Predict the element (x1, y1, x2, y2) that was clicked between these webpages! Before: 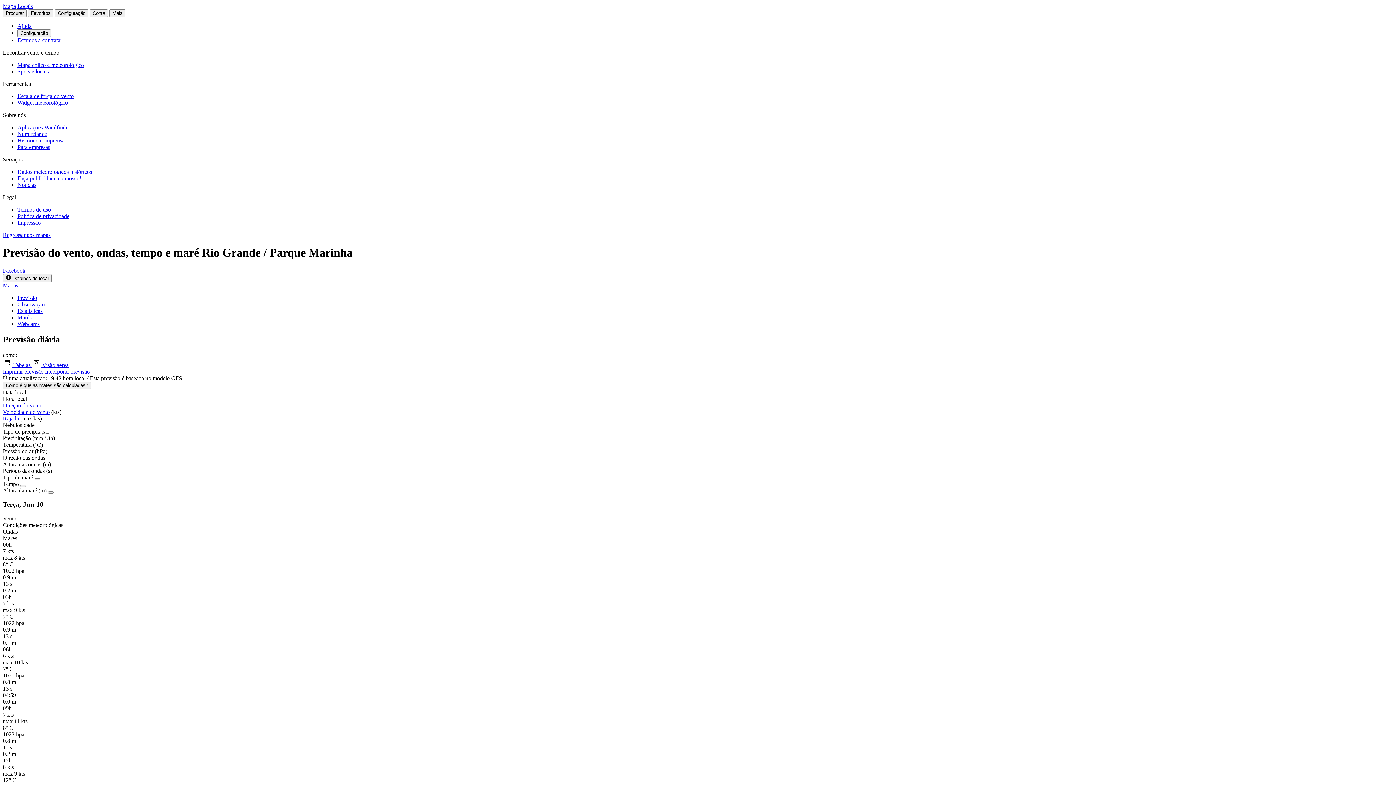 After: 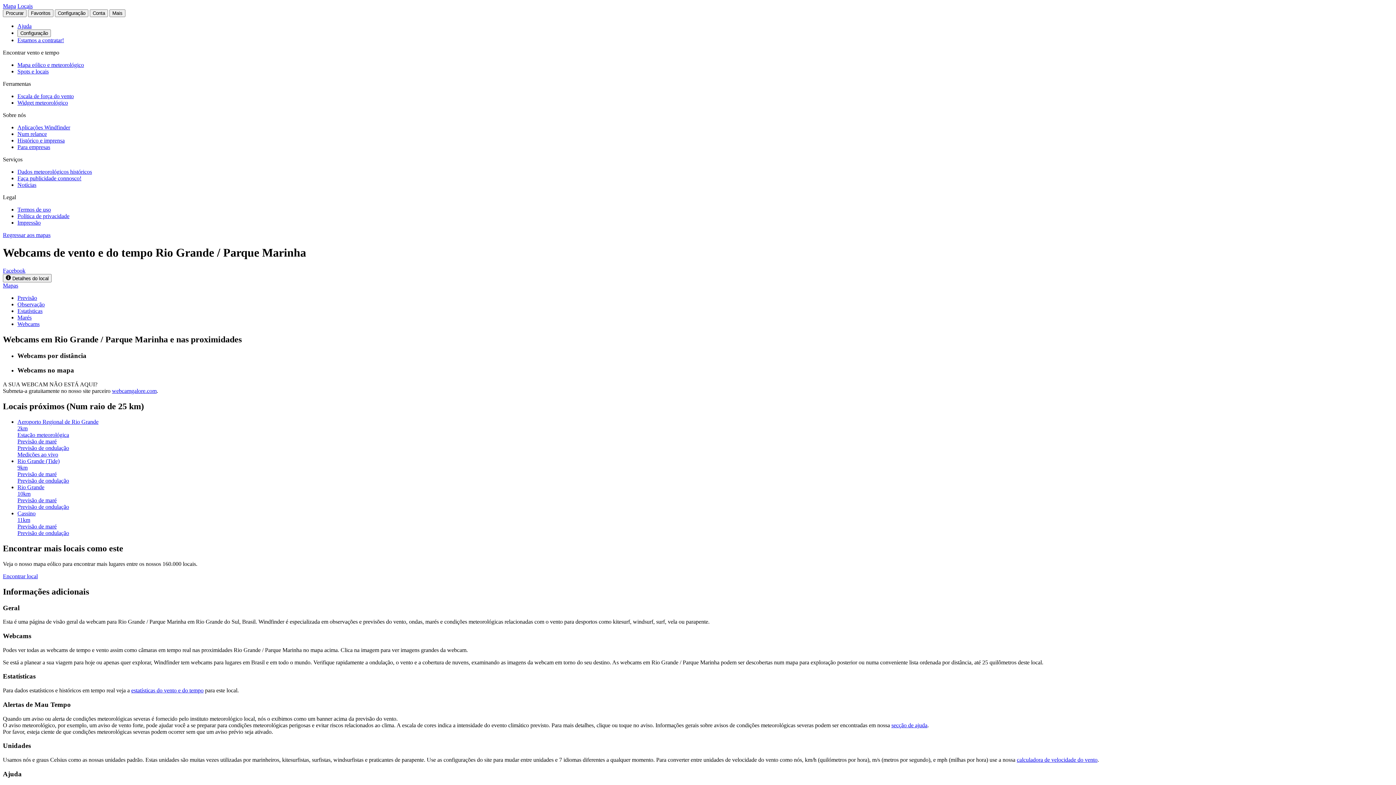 Action: bbox: (17, 321, 39, 327) label: Webcams